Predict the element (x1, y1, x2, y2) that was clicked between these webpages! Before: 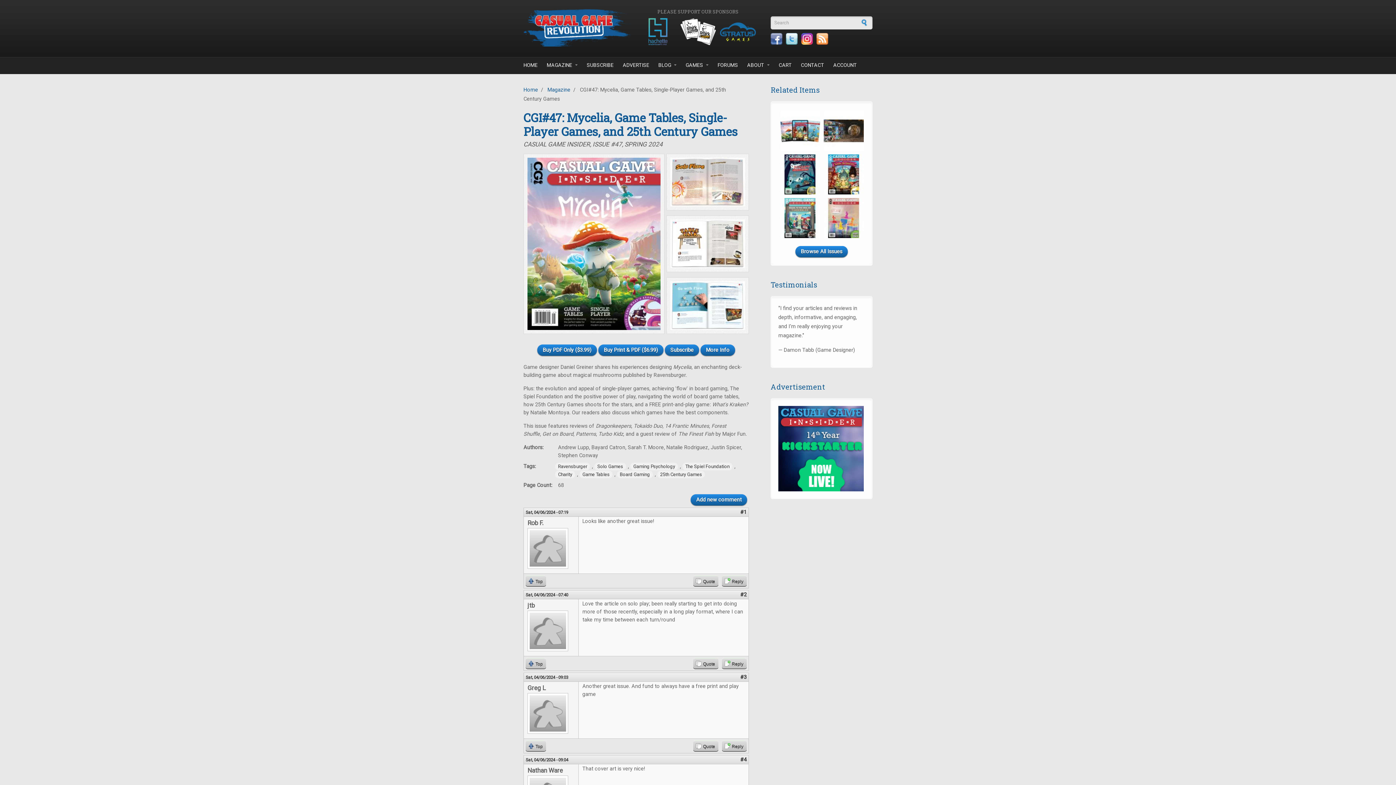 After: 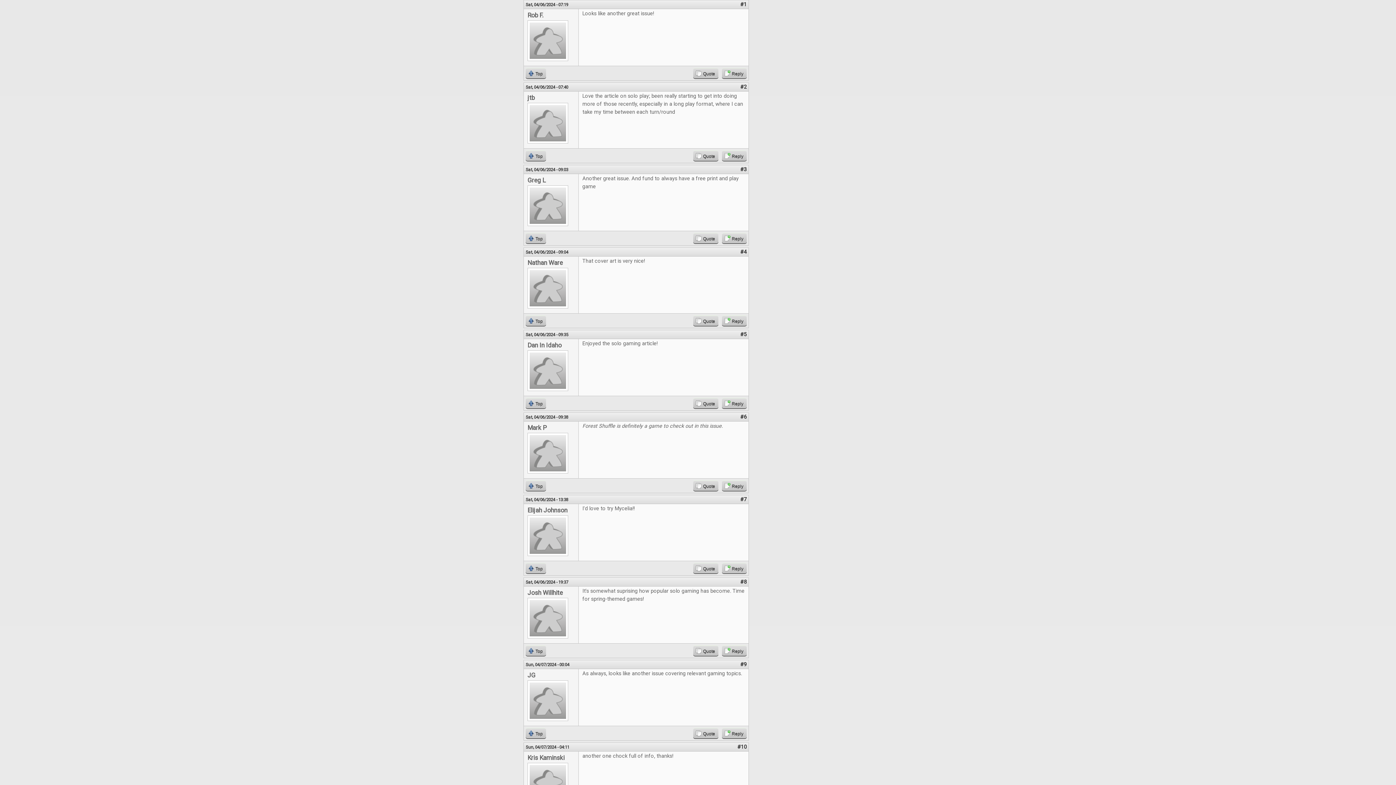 Action: bbox: (525, 658, 546, 669) label: Top